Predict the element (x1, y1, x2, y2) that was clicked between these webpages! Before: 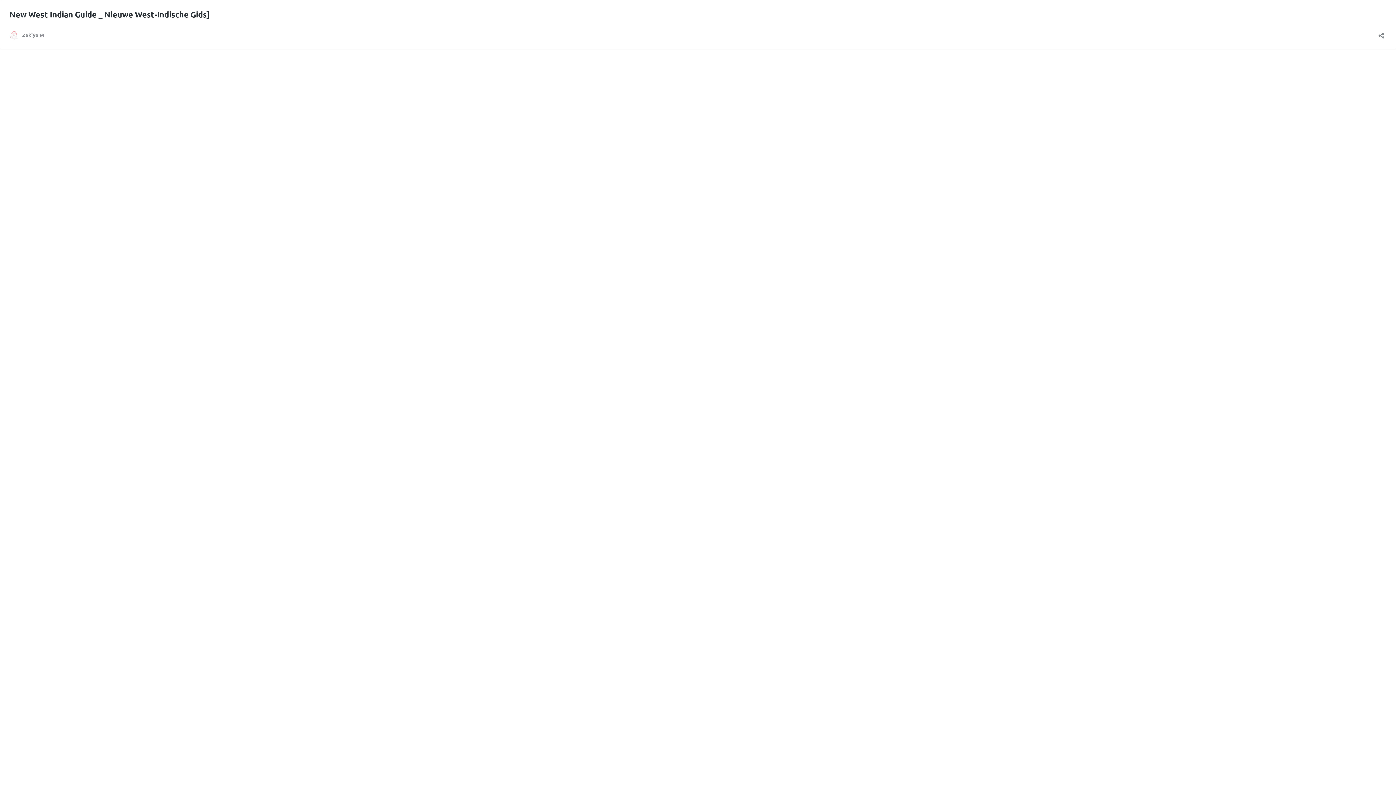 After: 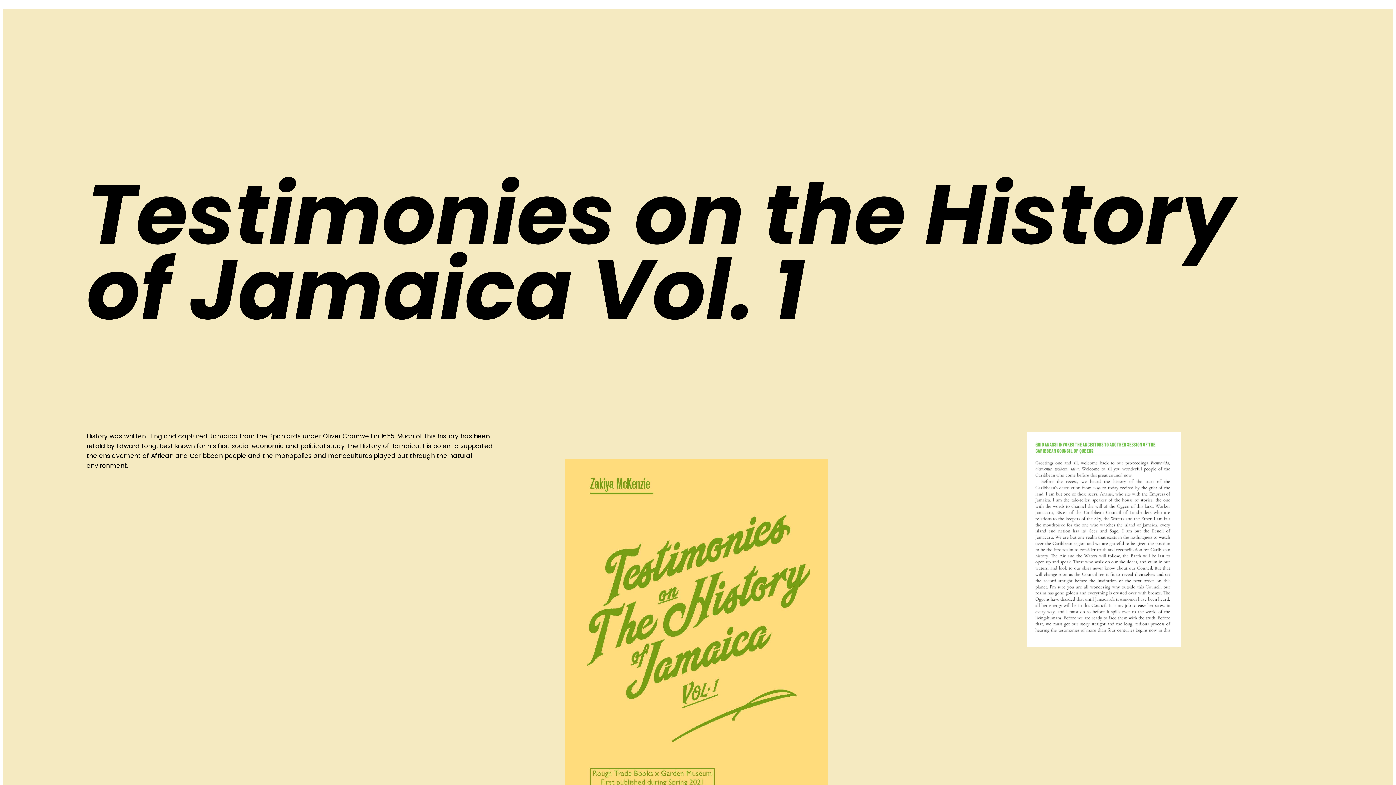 Action: label: Zakiya M bbox: (9, 30, 44, 39)